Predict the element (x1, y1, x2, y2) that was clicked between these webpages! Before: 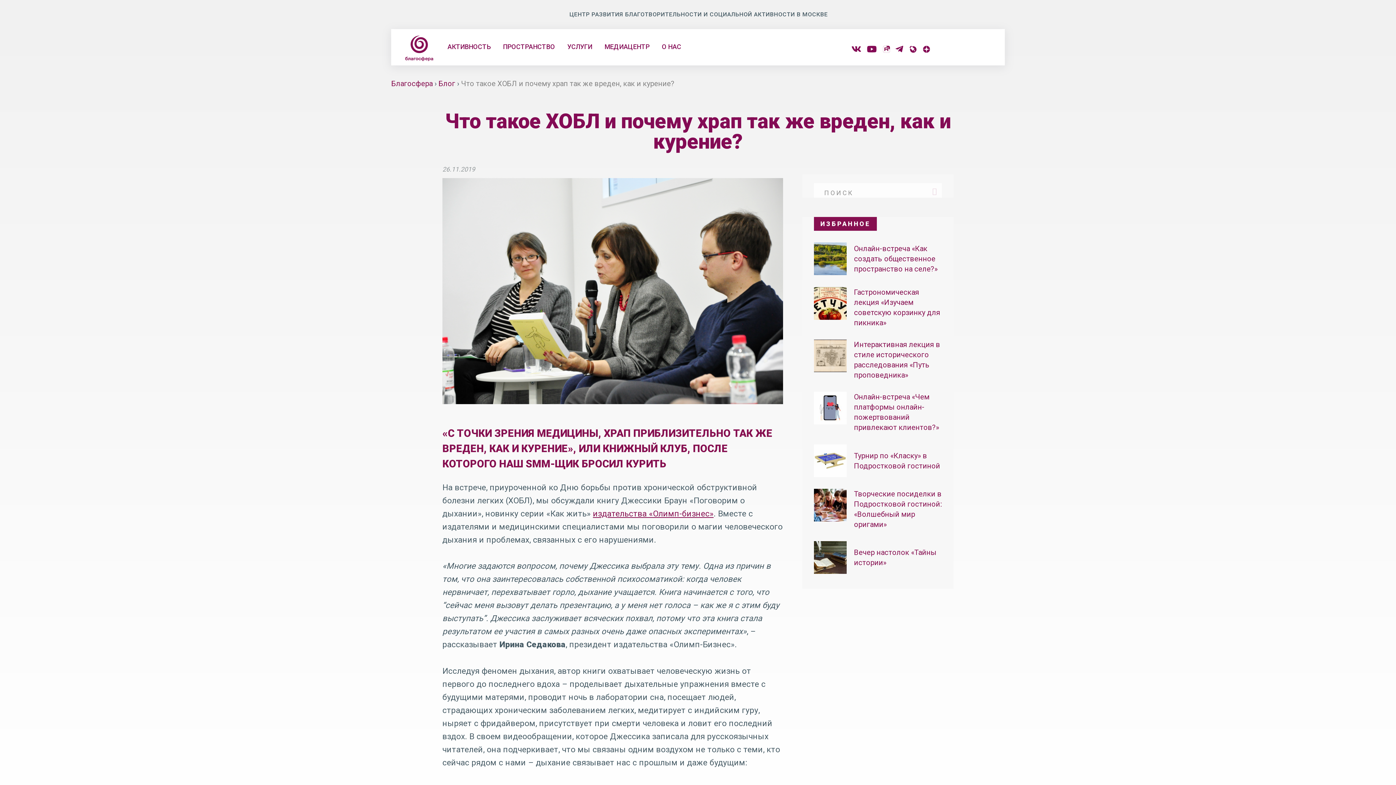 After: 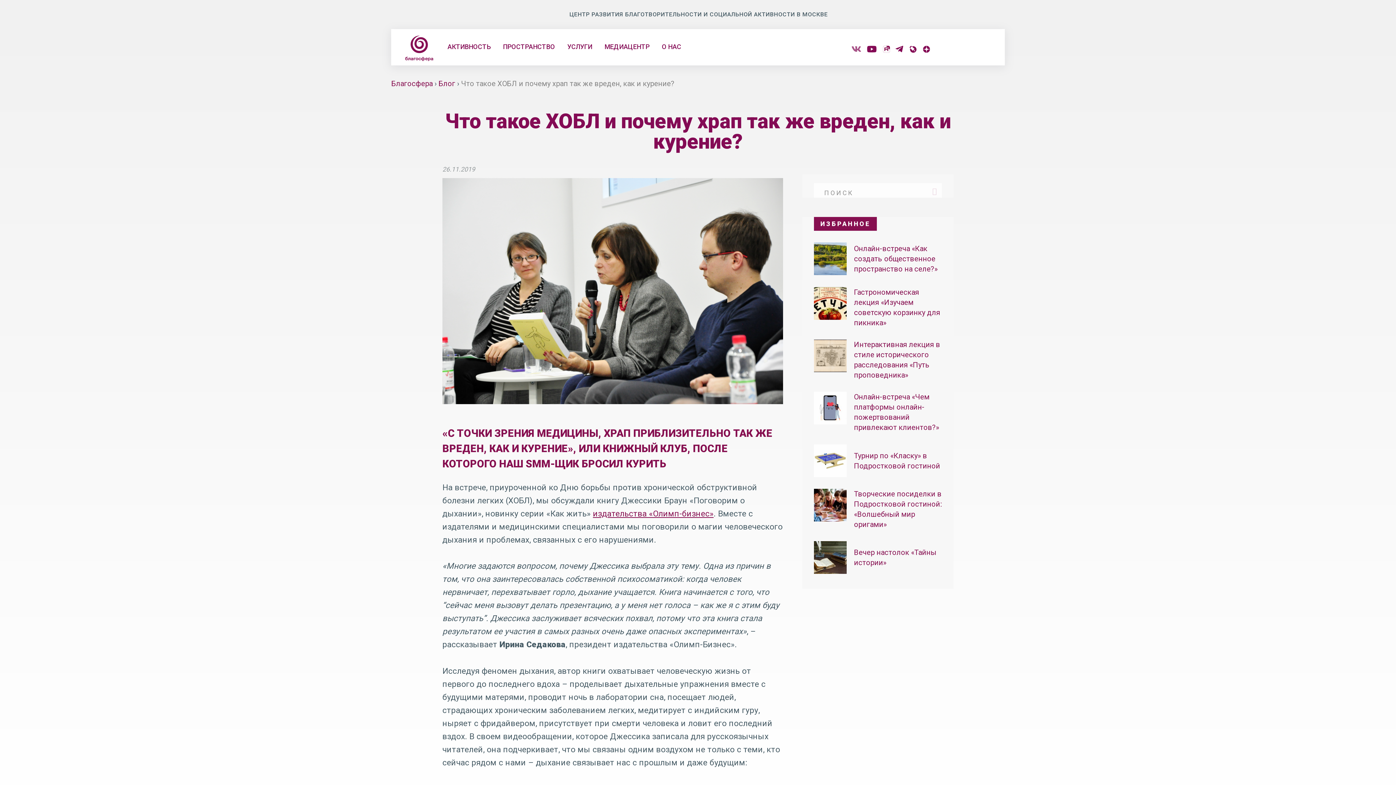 Action: bbox: (851, 44, 861, 54)